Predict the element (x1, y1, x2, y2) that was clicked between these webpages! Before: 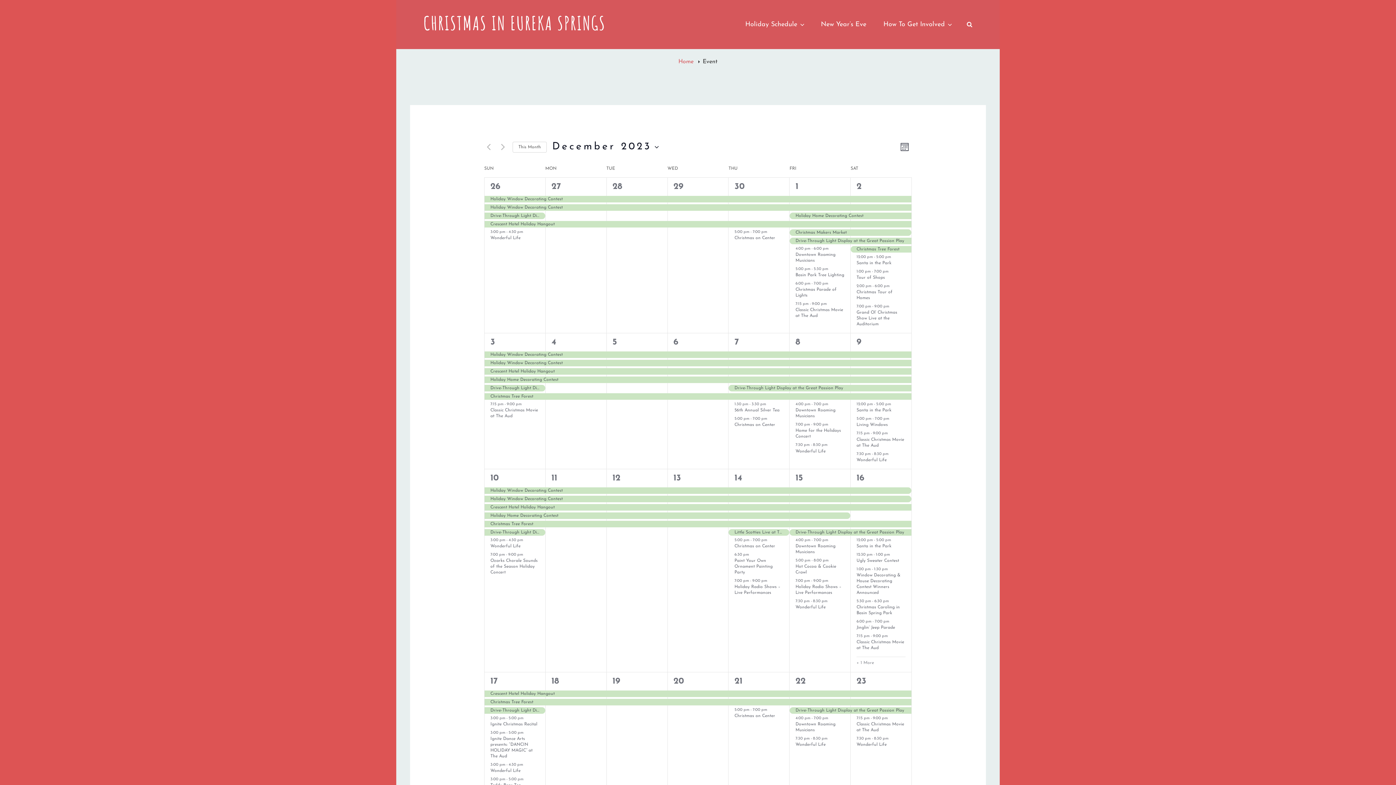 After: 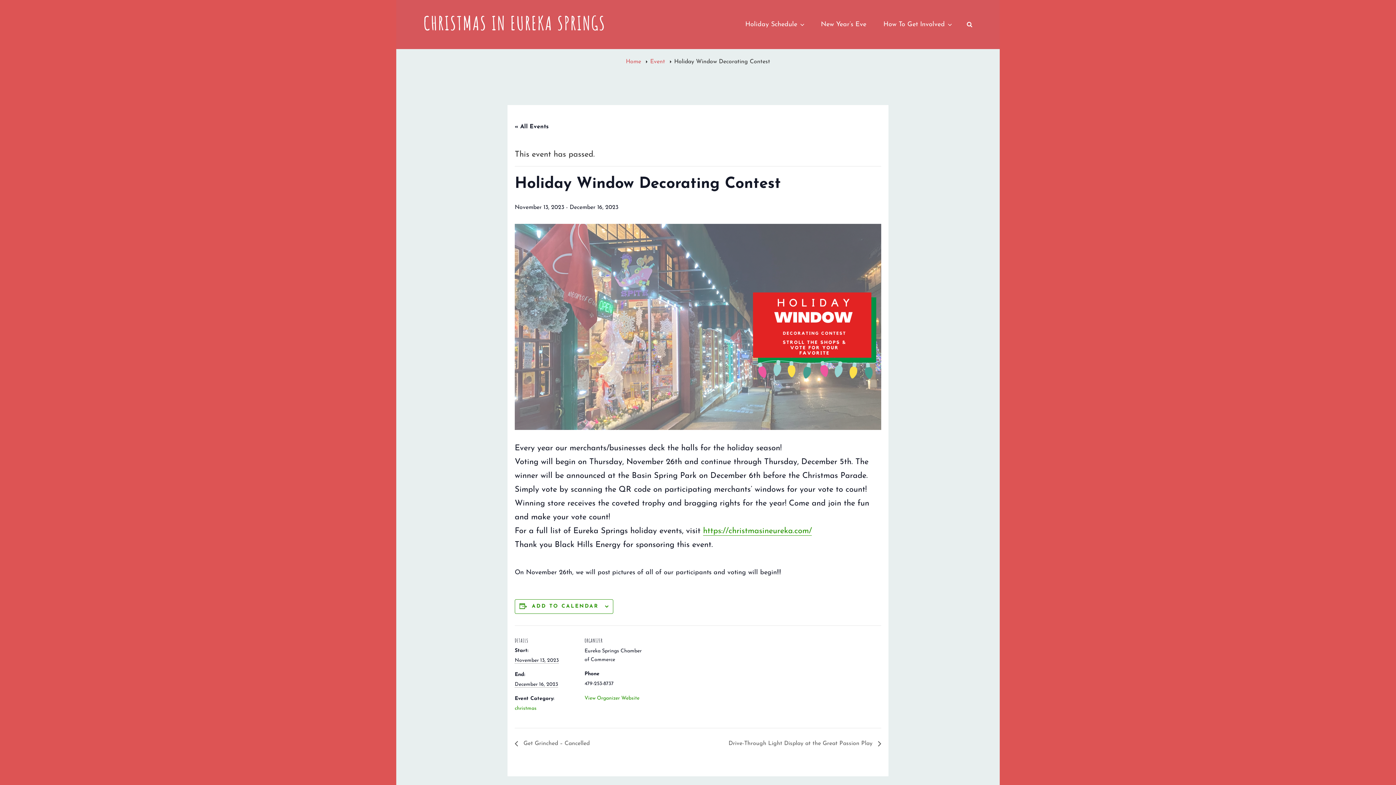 Action: bbox: (789, 360, 850, 367) label: Holiday Window Decorating Contest